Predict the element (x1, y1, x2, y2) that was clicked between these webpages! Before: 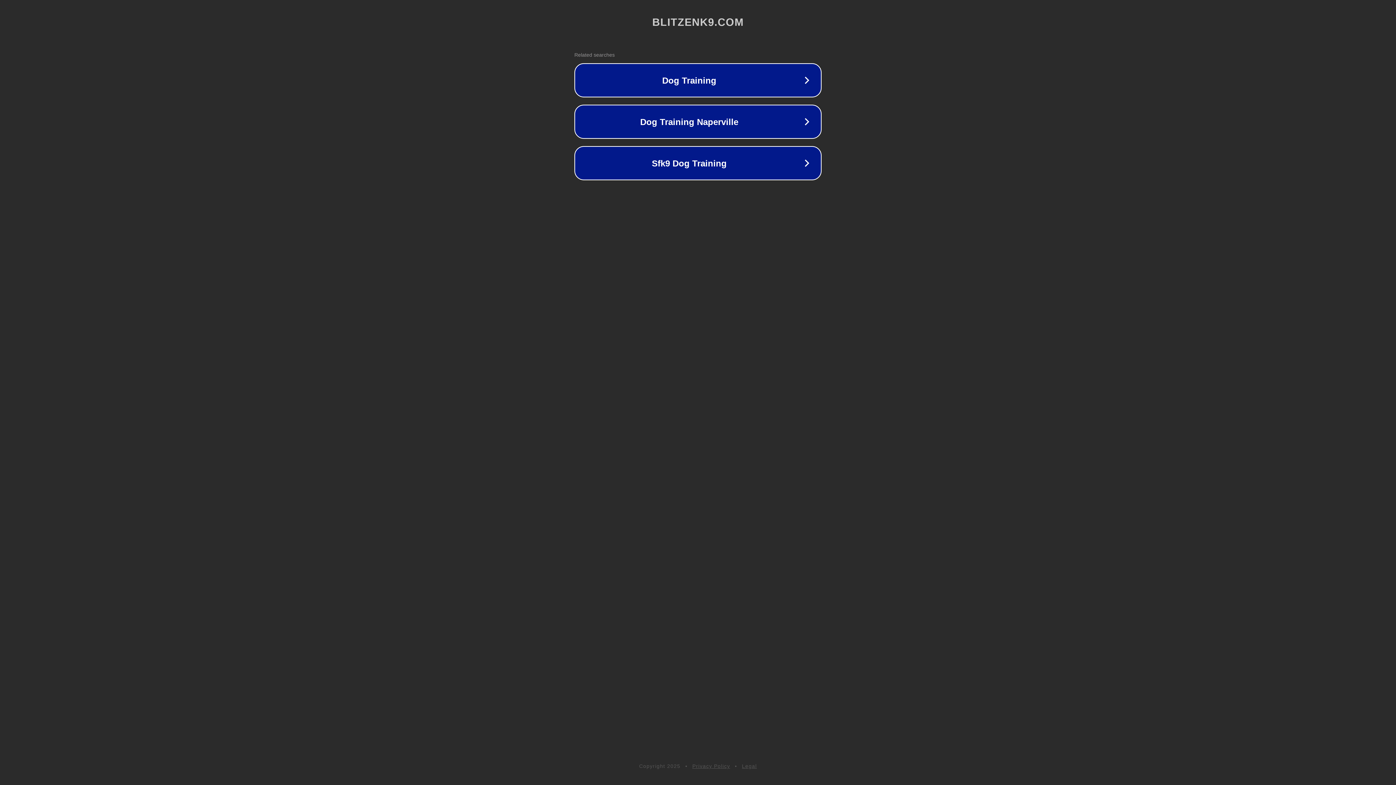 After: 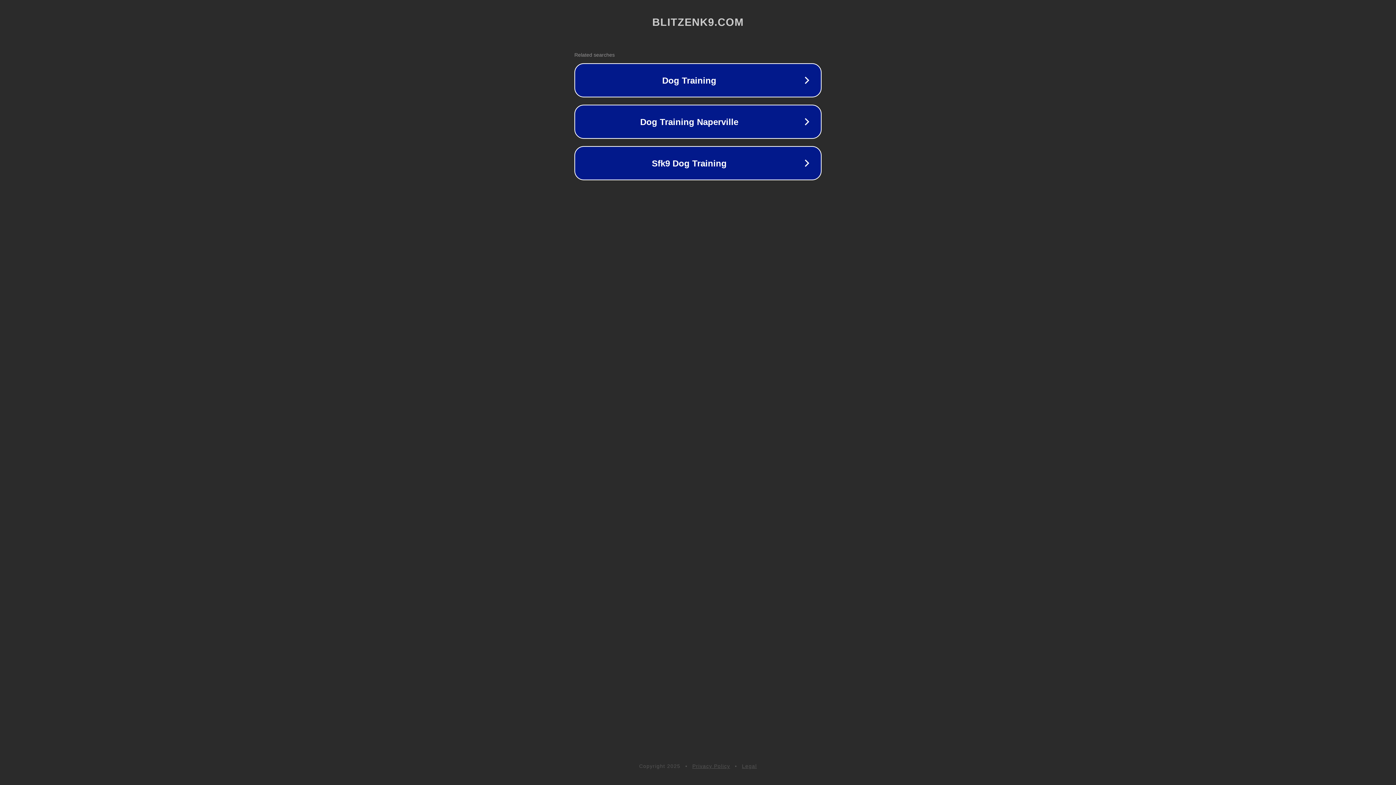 Action: bbox: (742, 763, 757, 769) label: Legal